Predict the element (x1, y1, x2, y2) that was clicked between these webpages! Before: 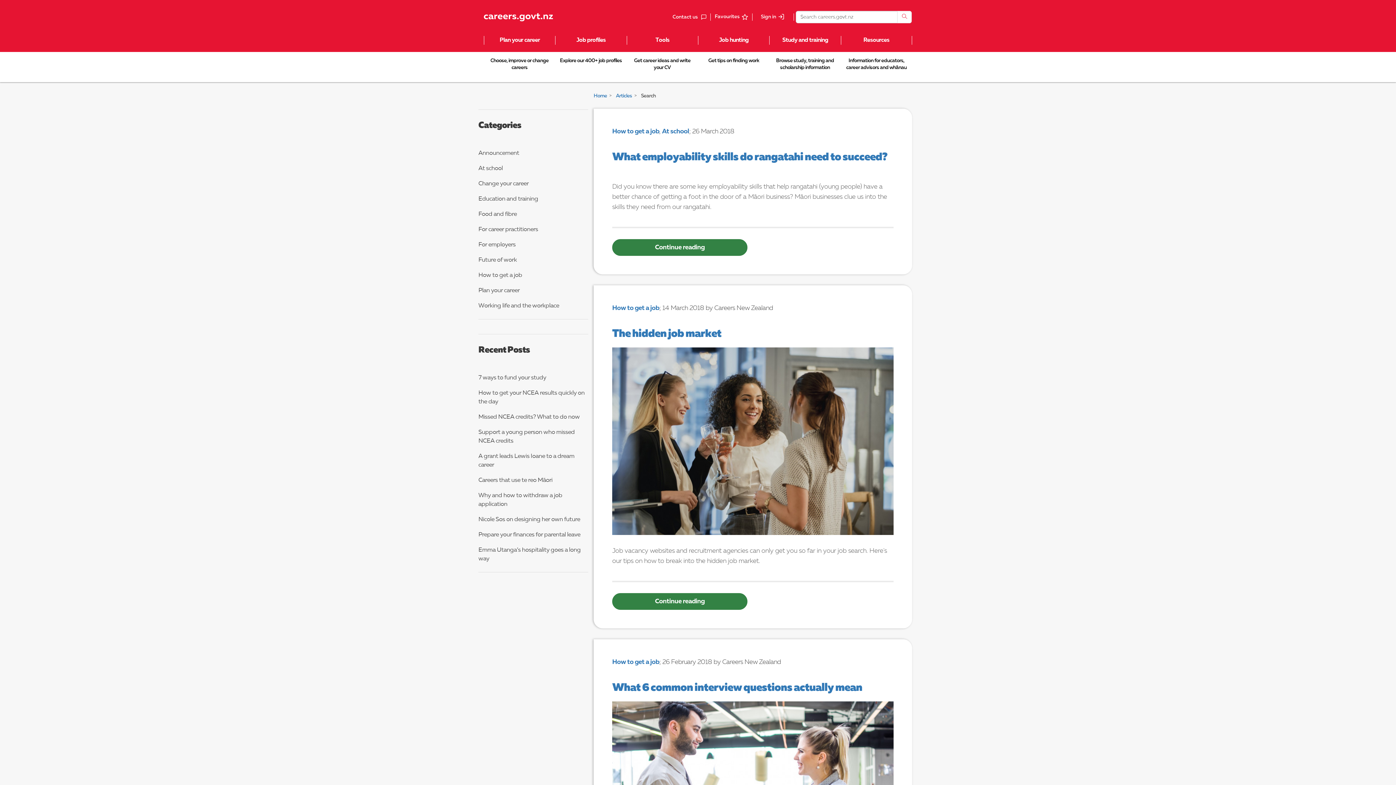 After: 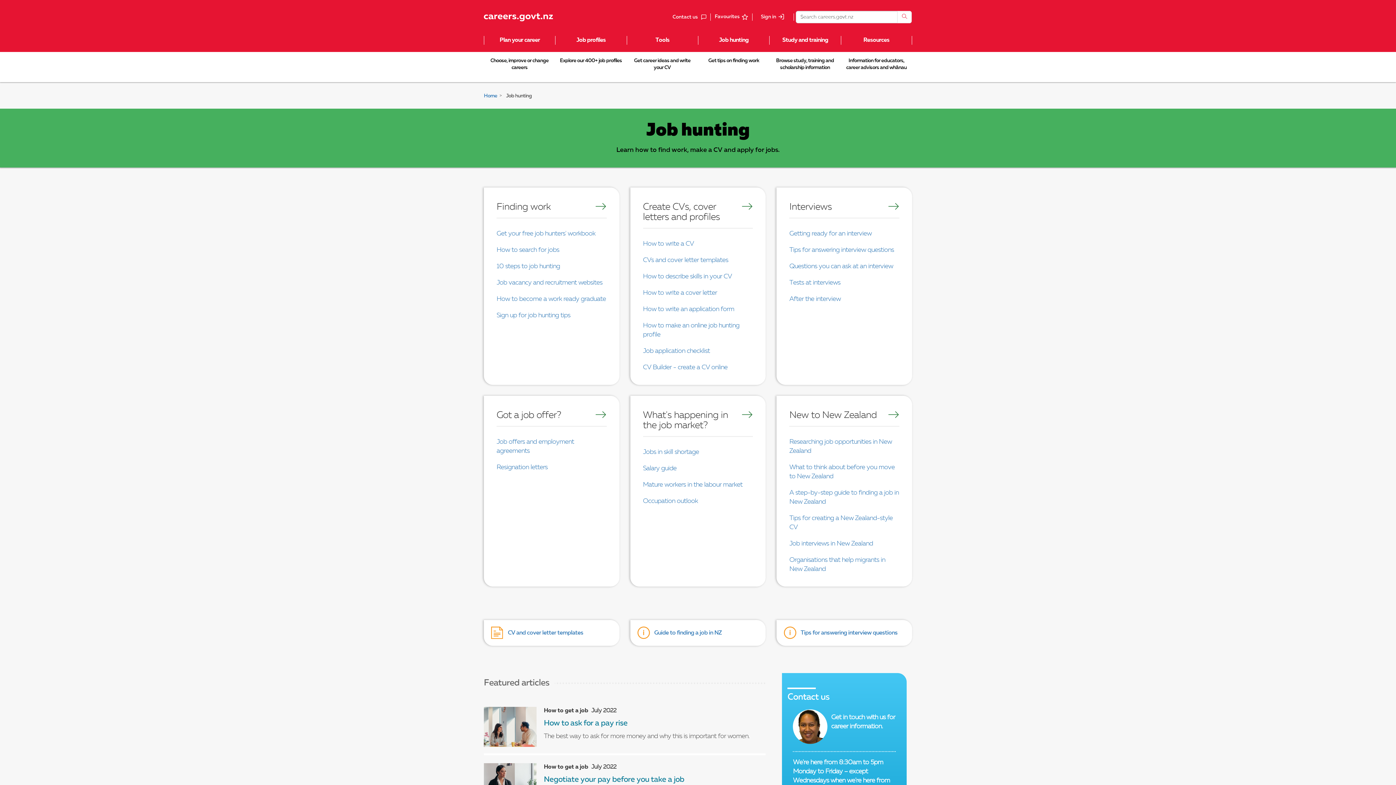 Action: bbox: (698, 36, 769, 44) label: Job hunting